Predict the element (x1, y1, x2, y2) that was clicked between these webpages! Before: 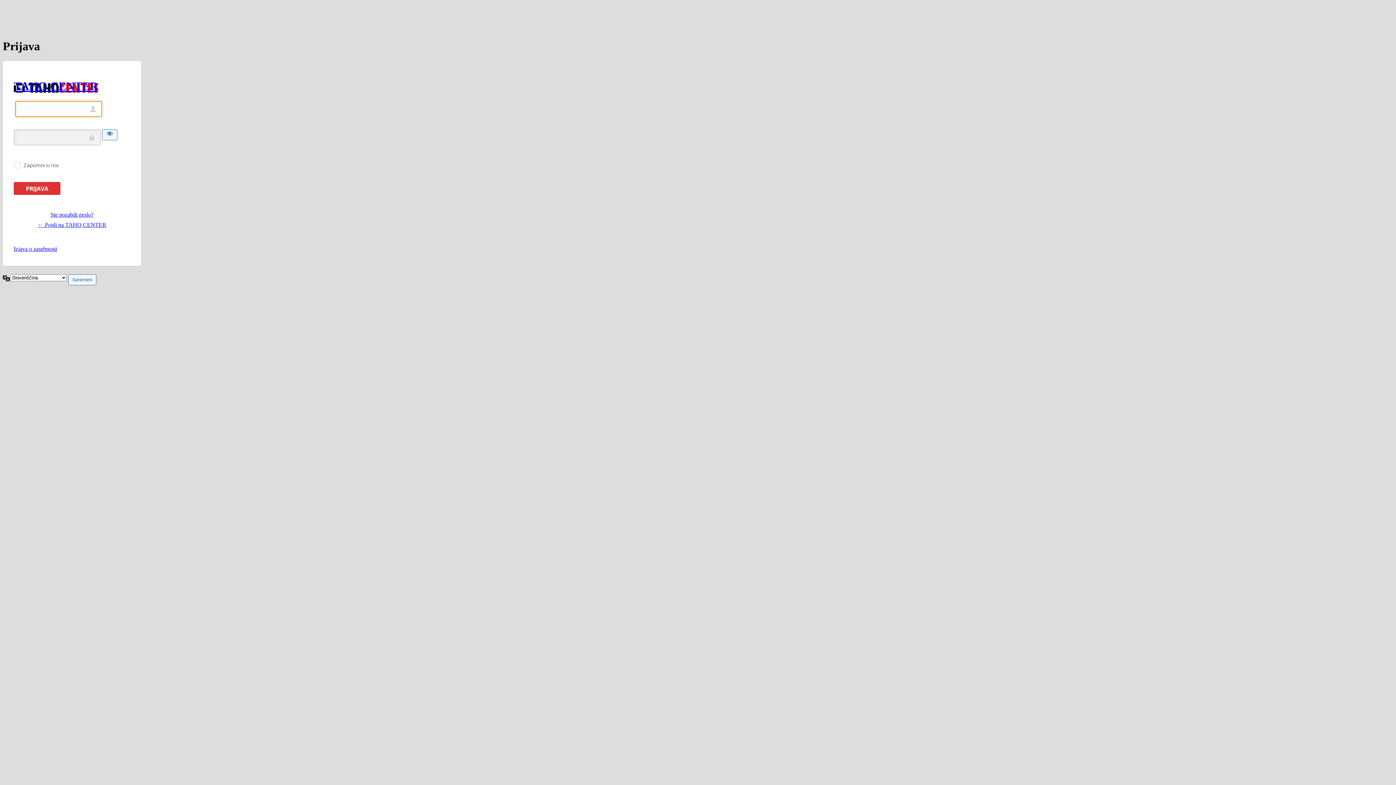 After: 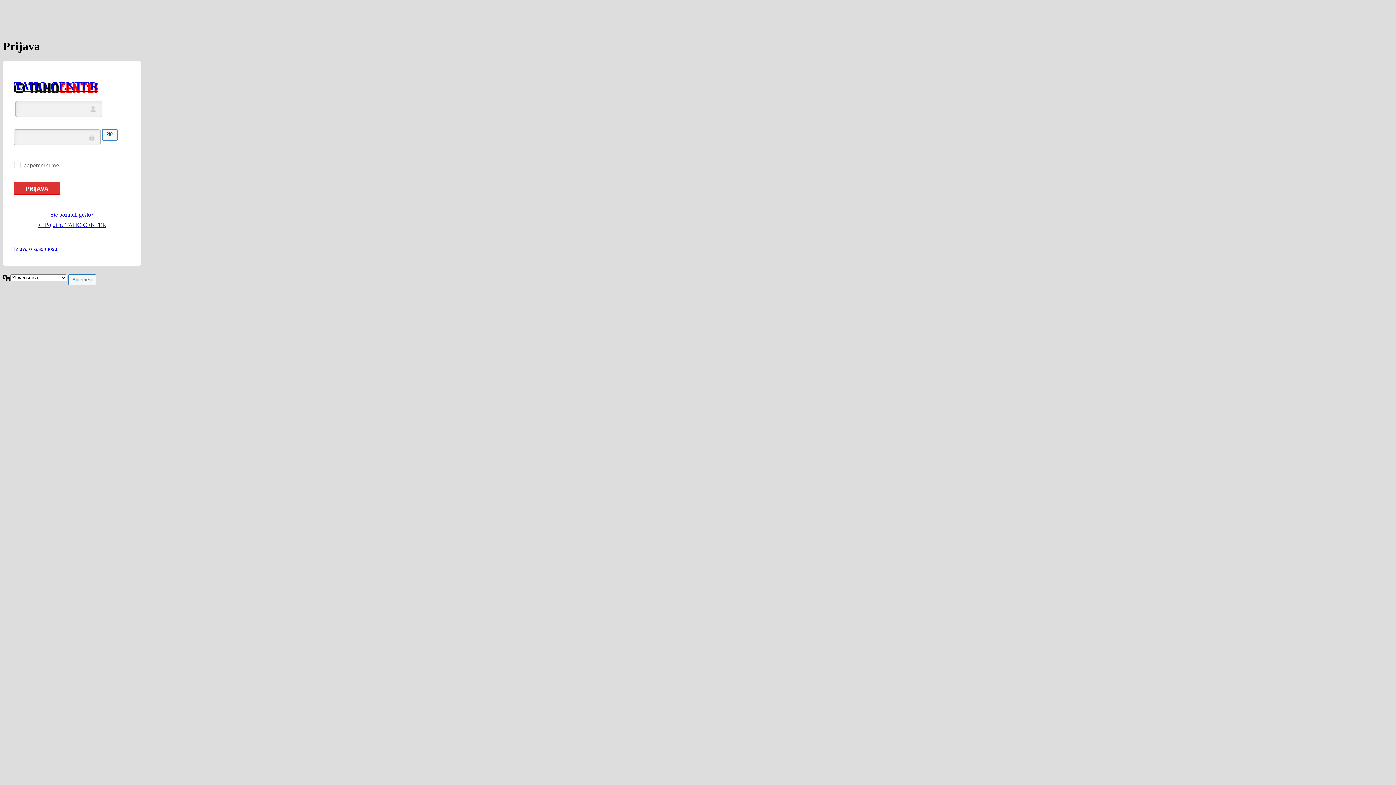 Action: label: Prikaži geslo bbox: (102, 129, 117, 140)